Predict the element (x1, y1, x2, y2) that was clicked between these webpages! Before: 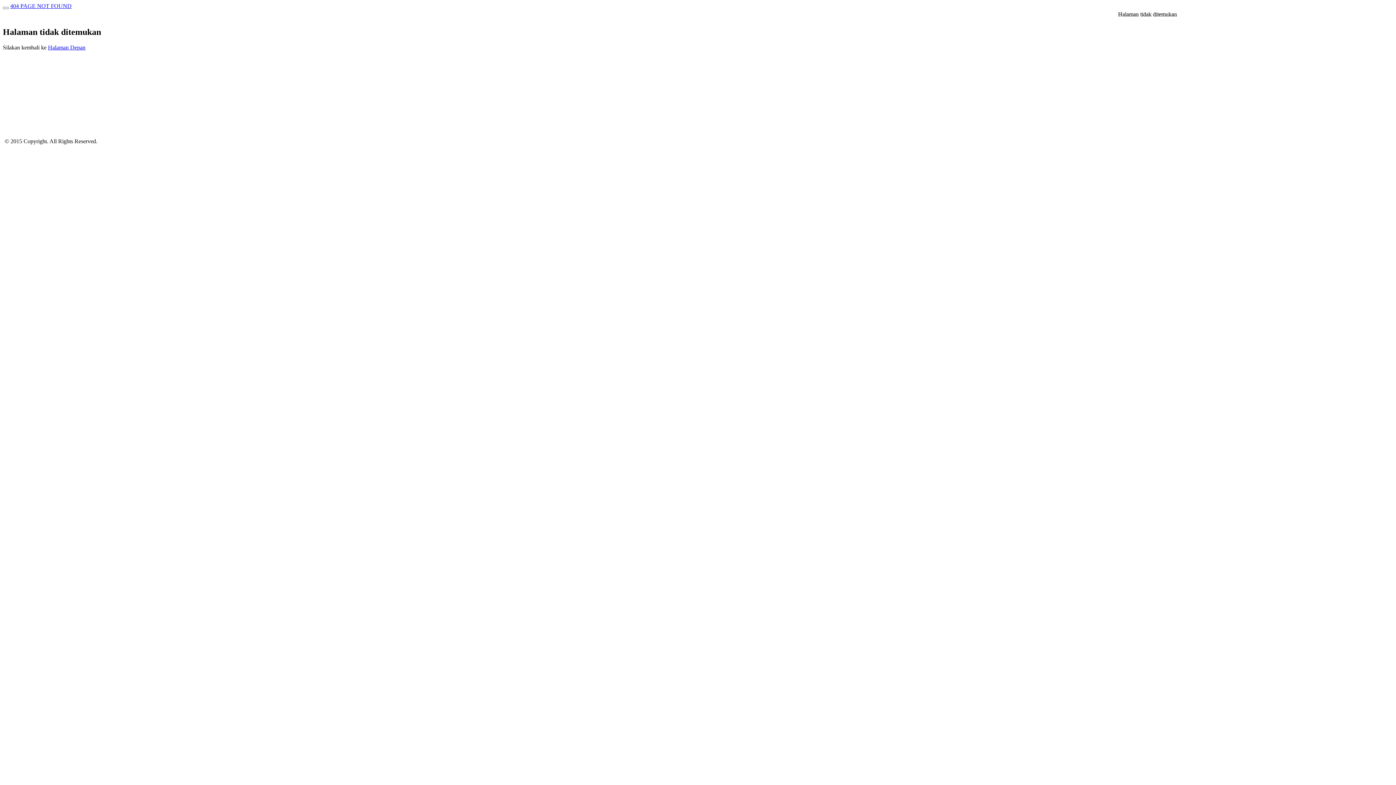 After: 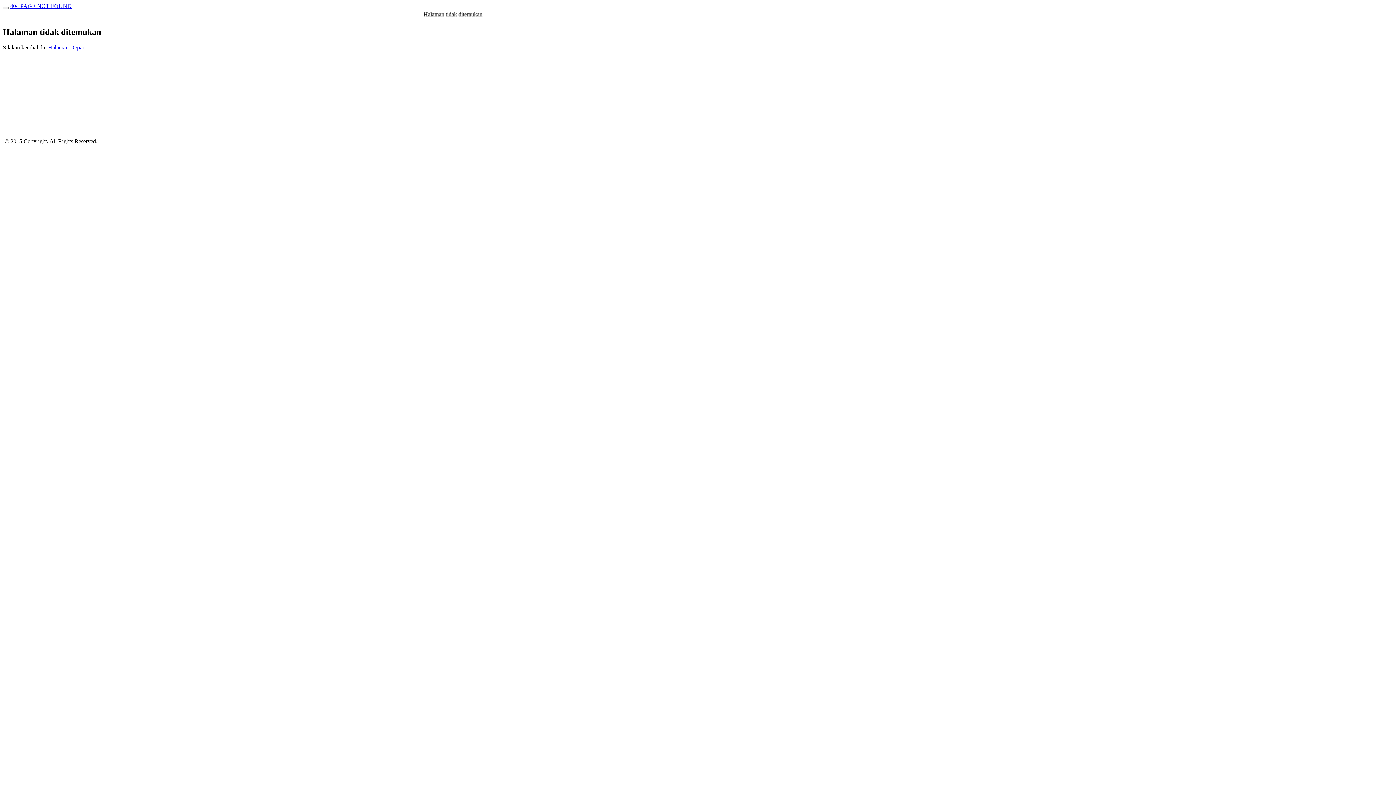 Action: label: 404 PAGE NOT FOUND bbox: (10, 2, 71, 9)